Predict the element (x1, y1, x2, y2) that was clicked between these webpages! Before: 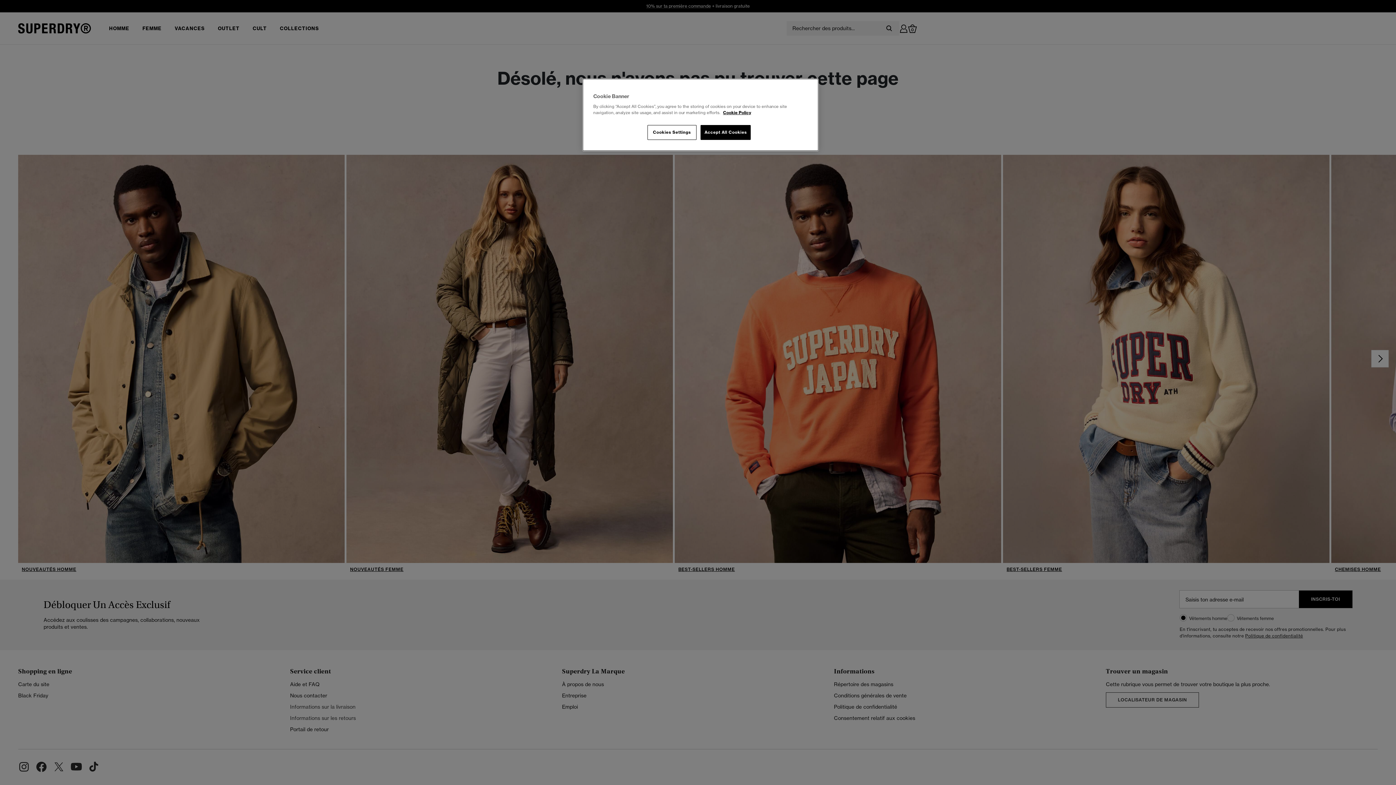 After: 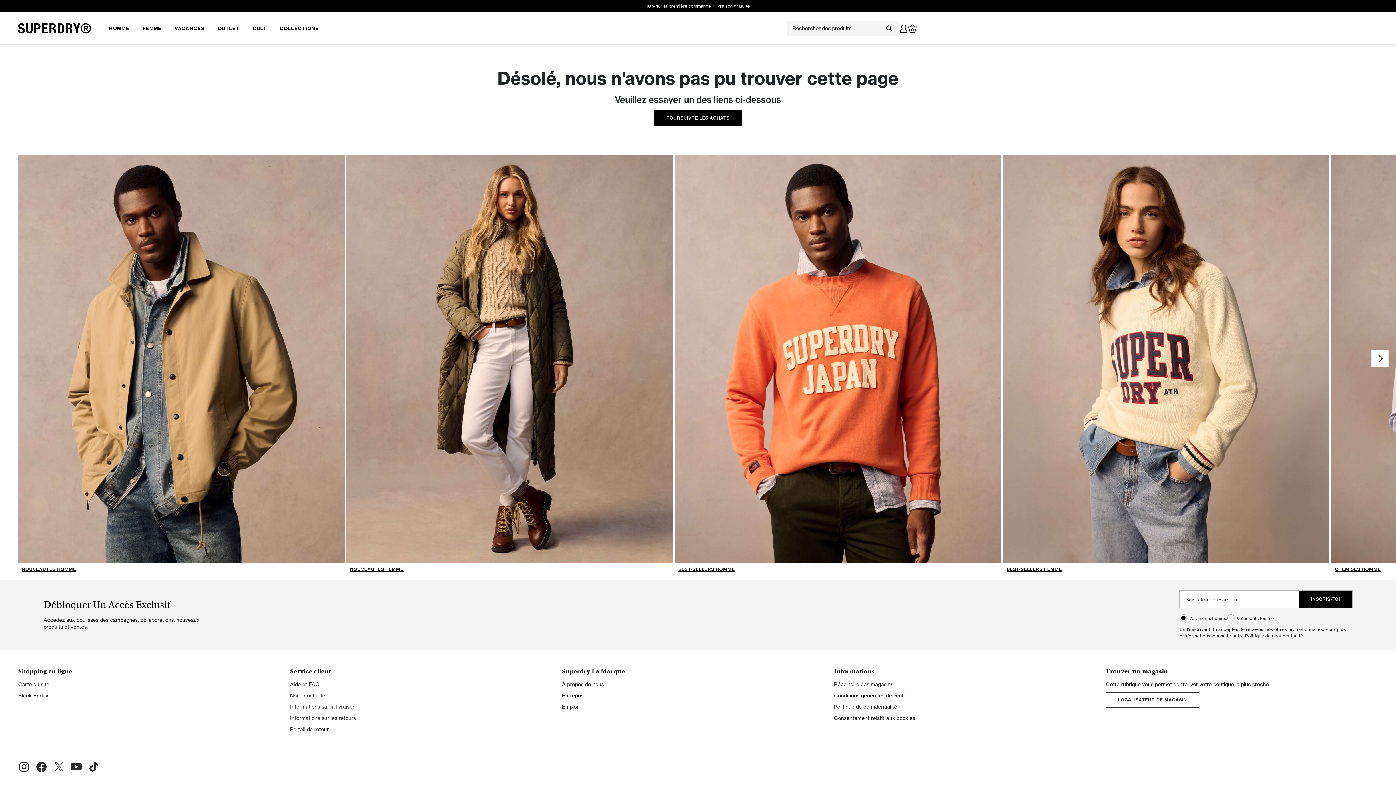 Action: bbox: (700, 125, 751, 140) label: Accept All Cookies